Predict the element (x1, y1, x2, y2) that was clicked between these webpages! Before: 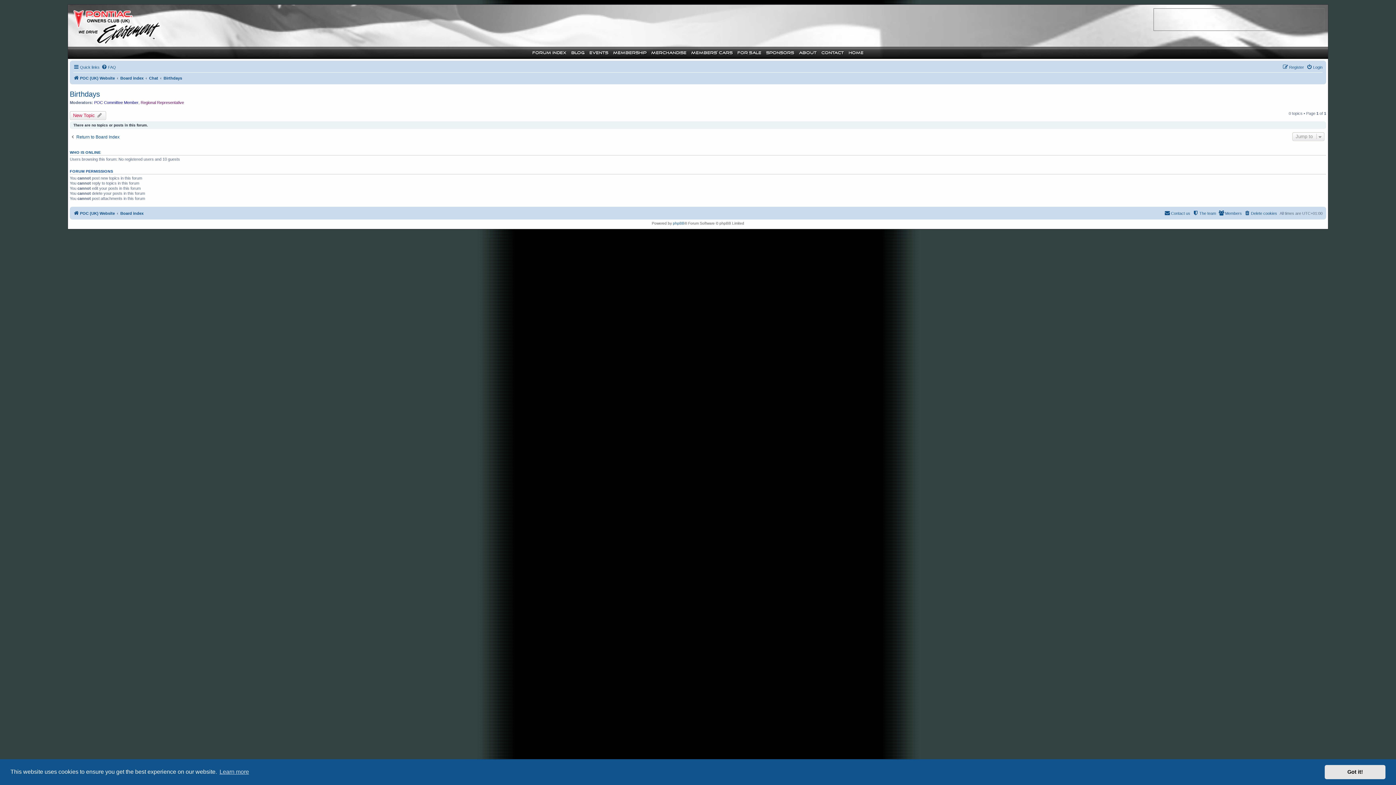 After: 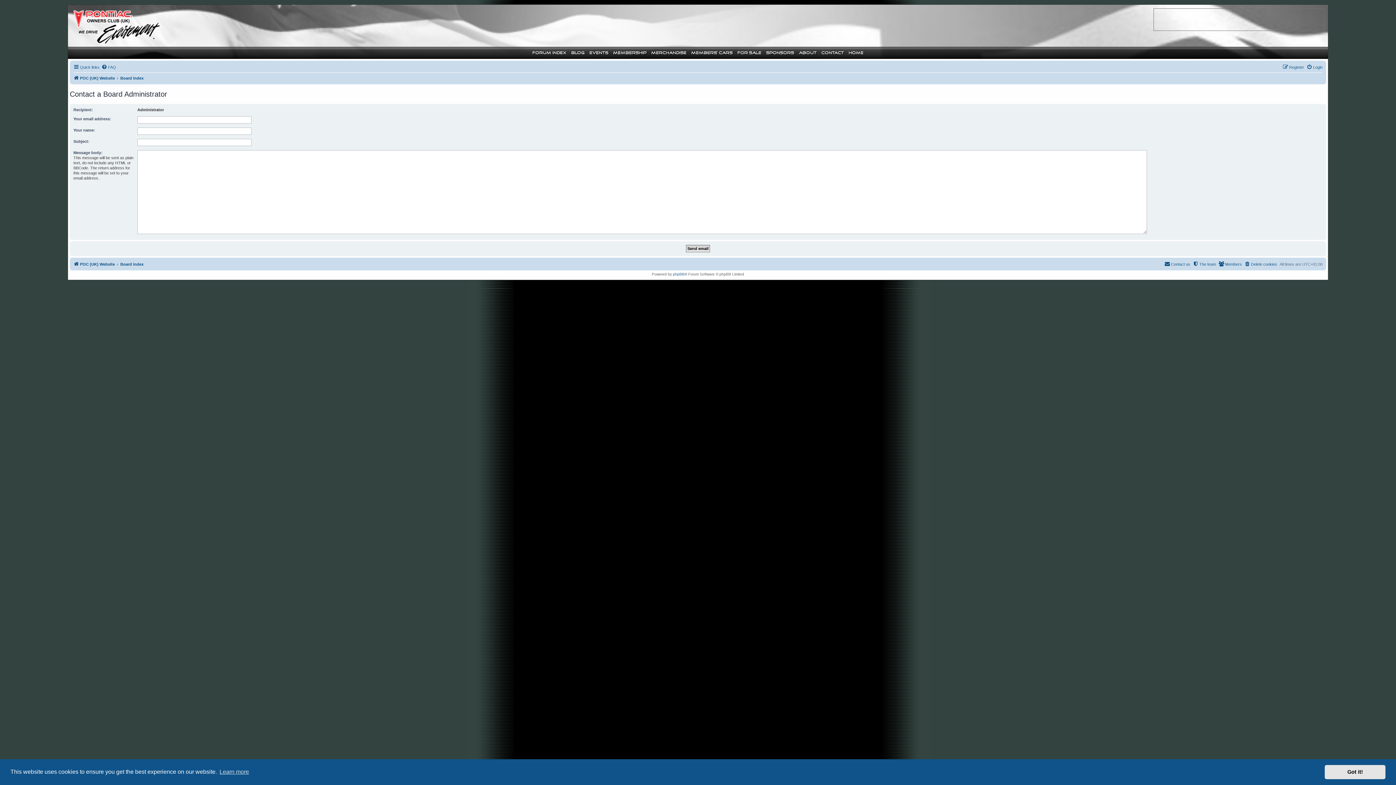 Action: bbox: (1164, 209, 1190, 217) label: Contact us